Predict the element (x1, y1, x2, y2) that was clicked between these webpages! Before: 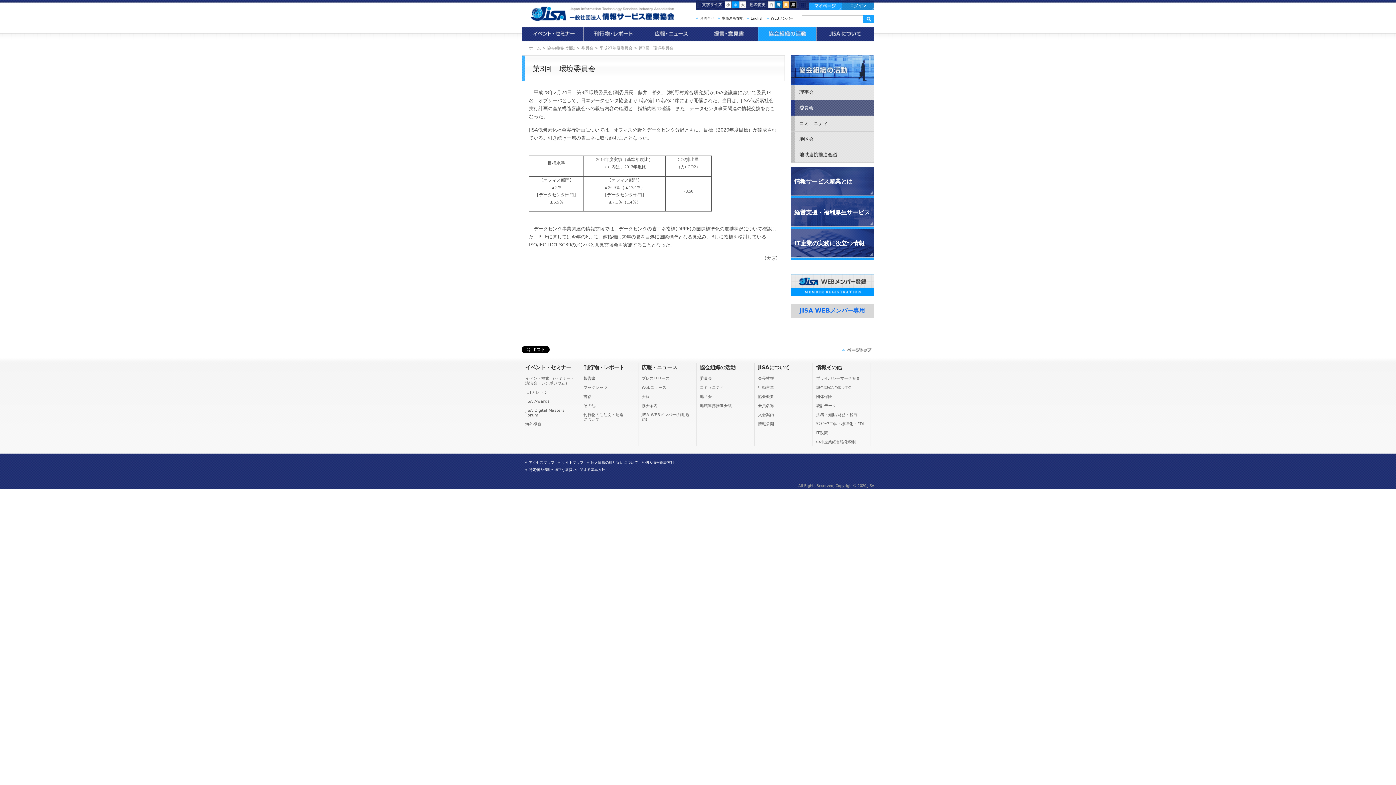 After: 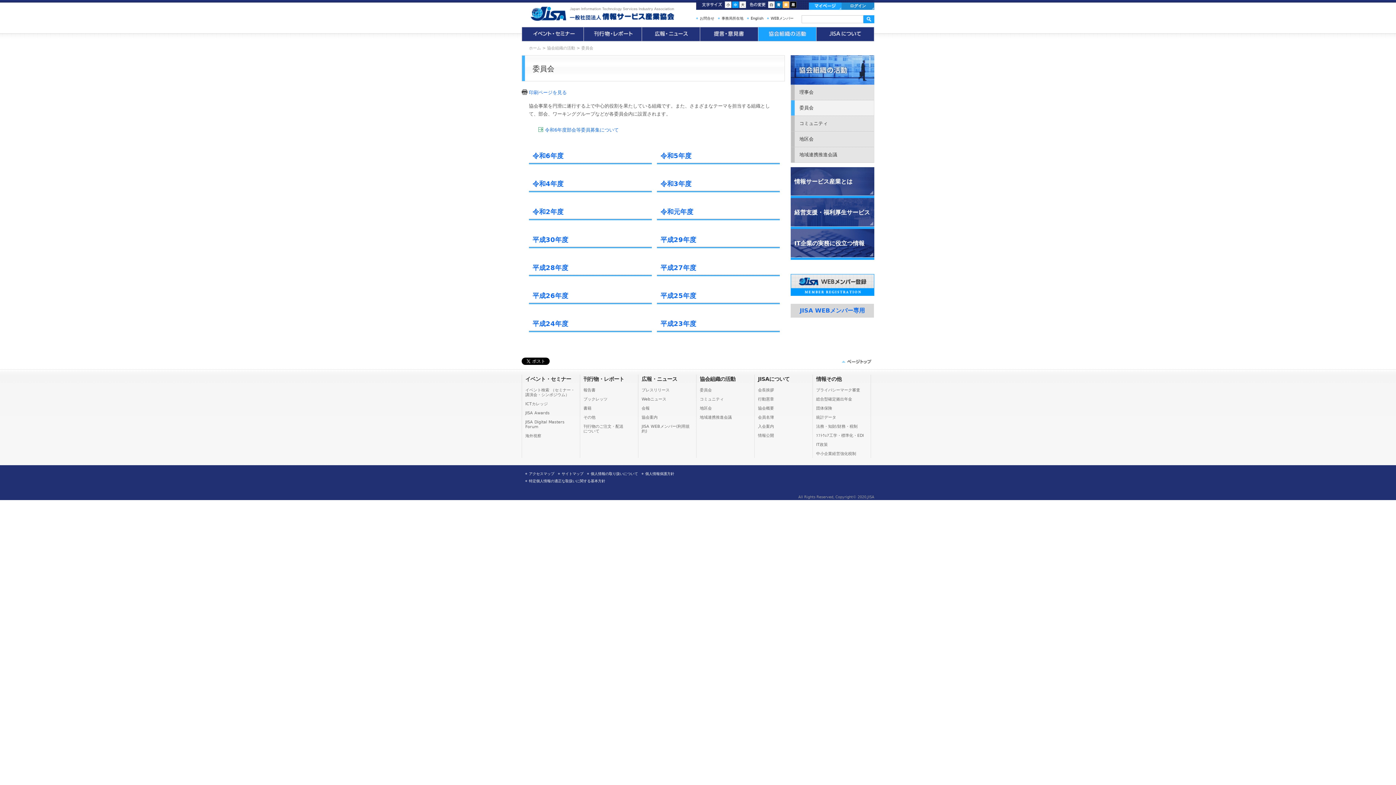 Action: bbox: (581, 45, 593, 50) label: 委員会